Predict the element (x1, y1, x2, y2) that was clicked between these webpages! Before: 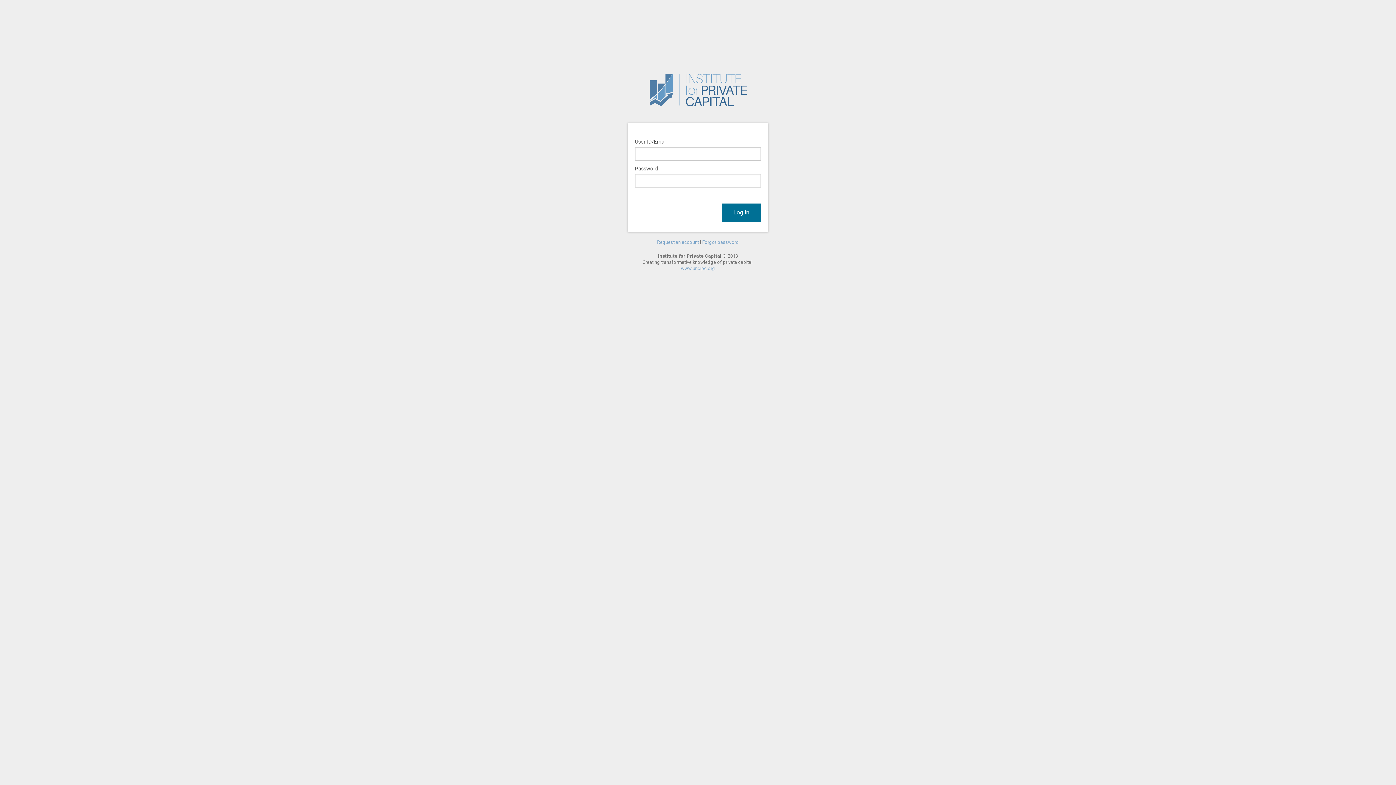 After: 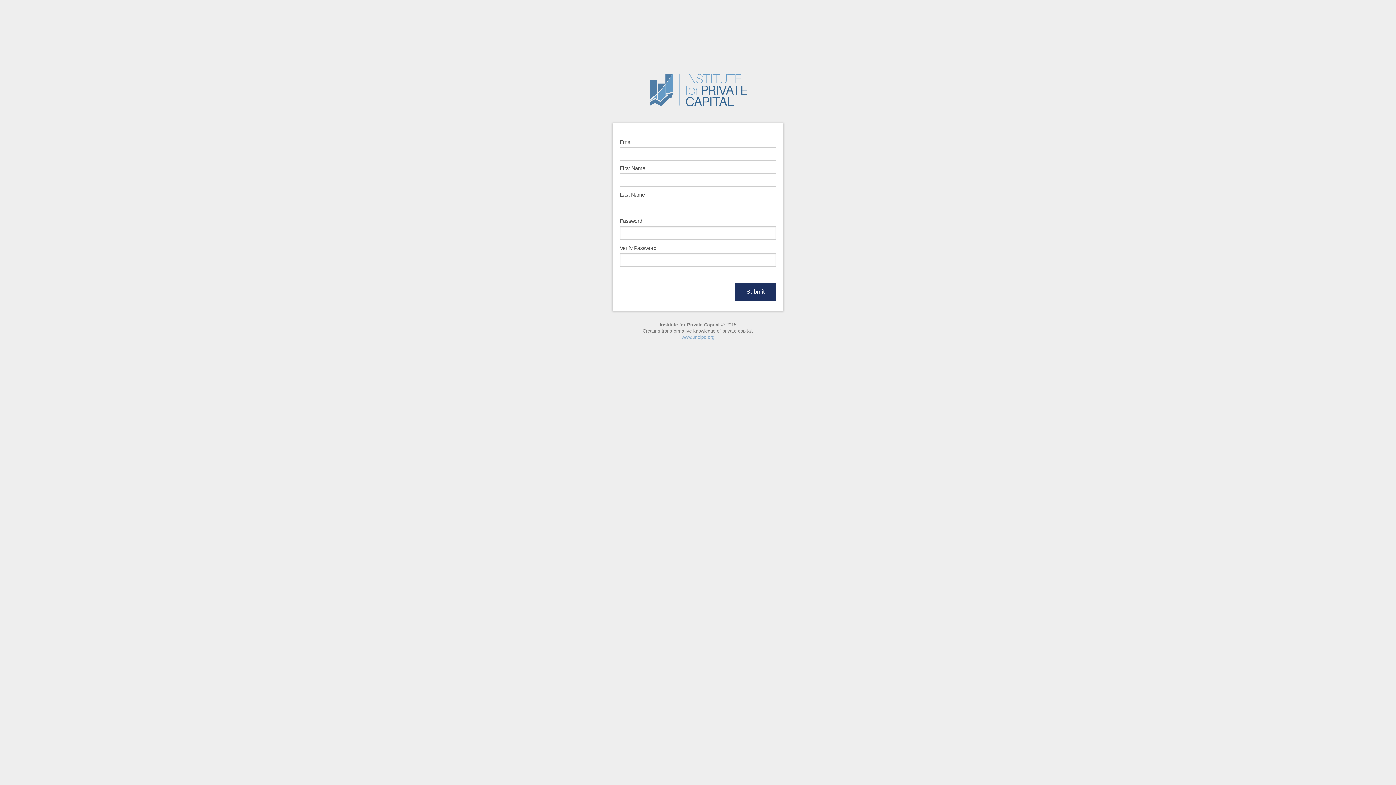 Action: label: Request an account bbox: (657, 239, 699, 245)